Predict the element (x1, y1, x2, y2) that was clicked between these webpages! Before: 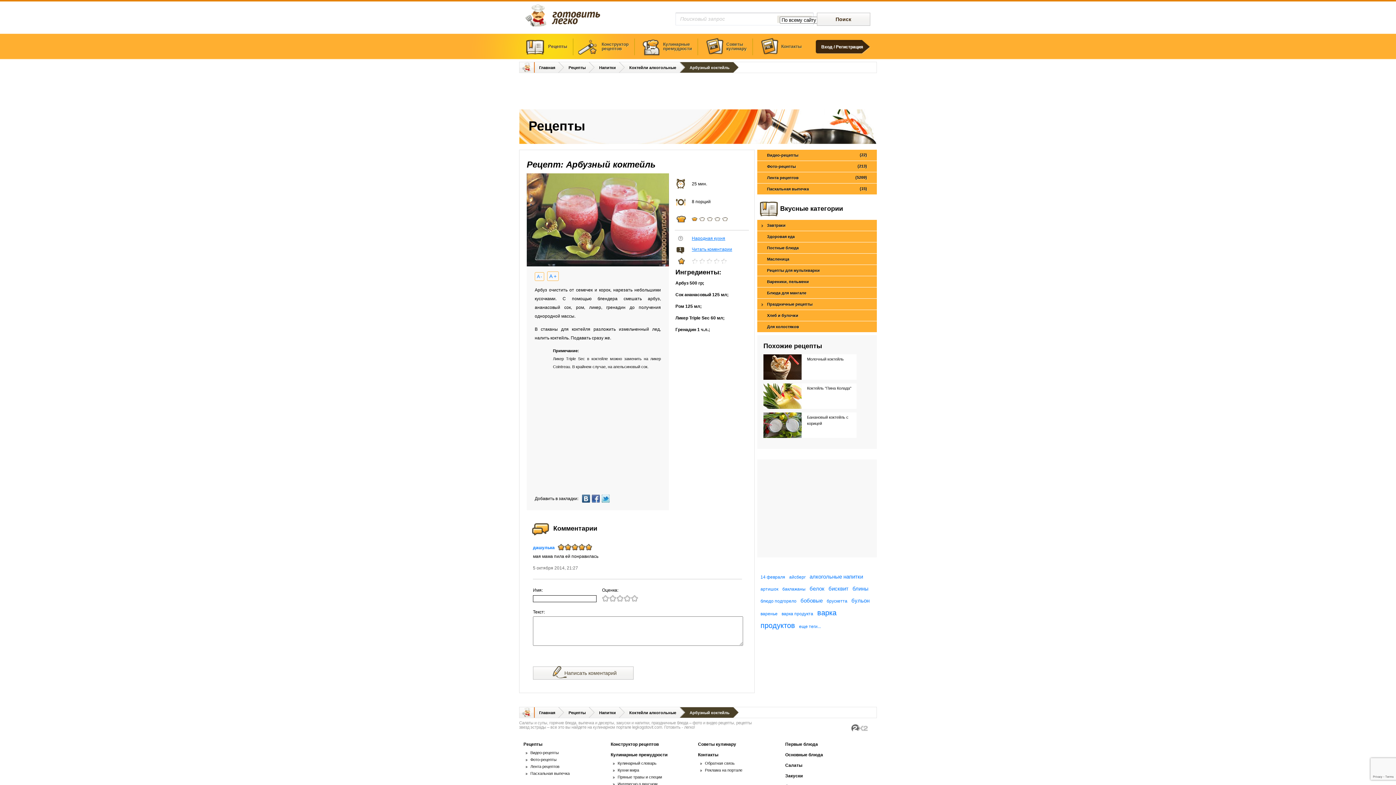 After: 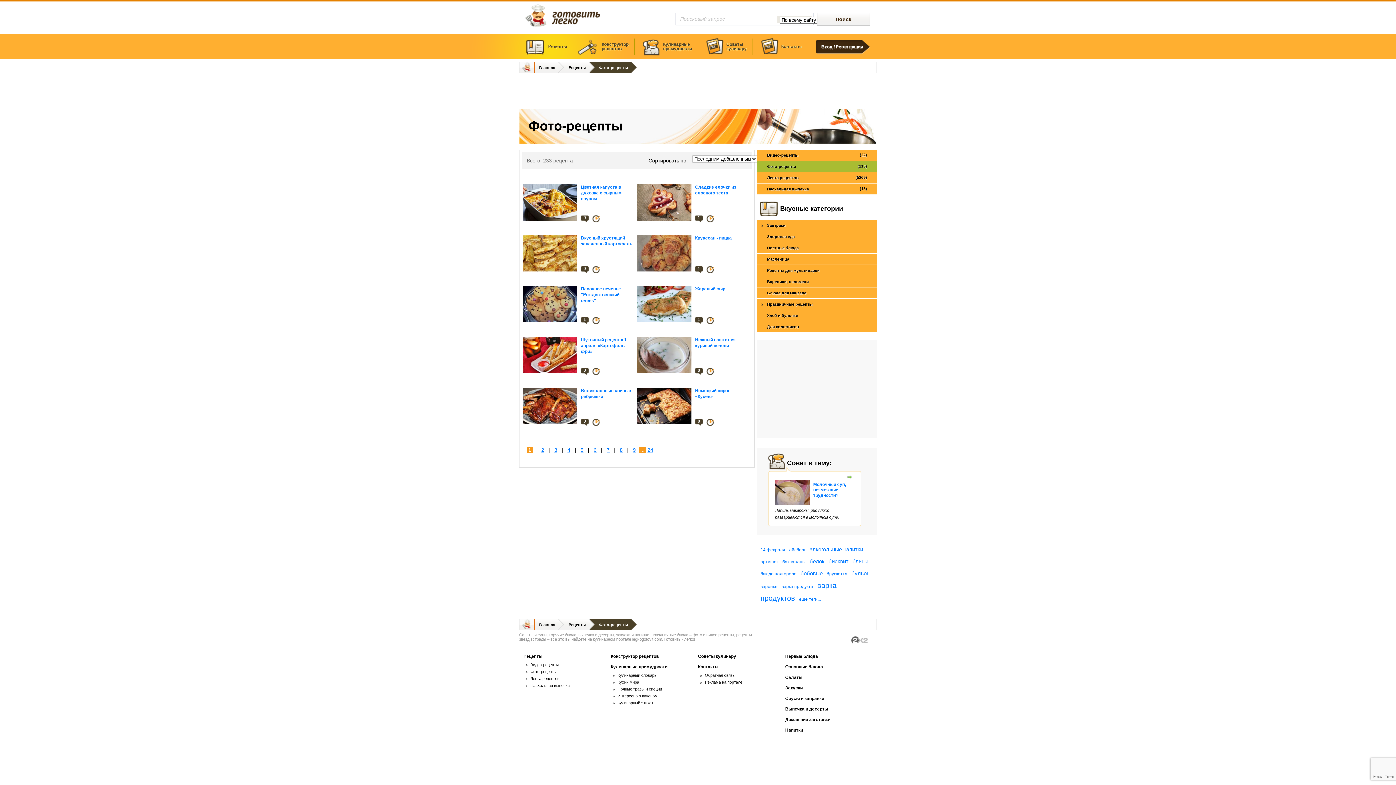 Action: bbox: (757, 161, 877, 172) label: (213)
Фото-рецепты